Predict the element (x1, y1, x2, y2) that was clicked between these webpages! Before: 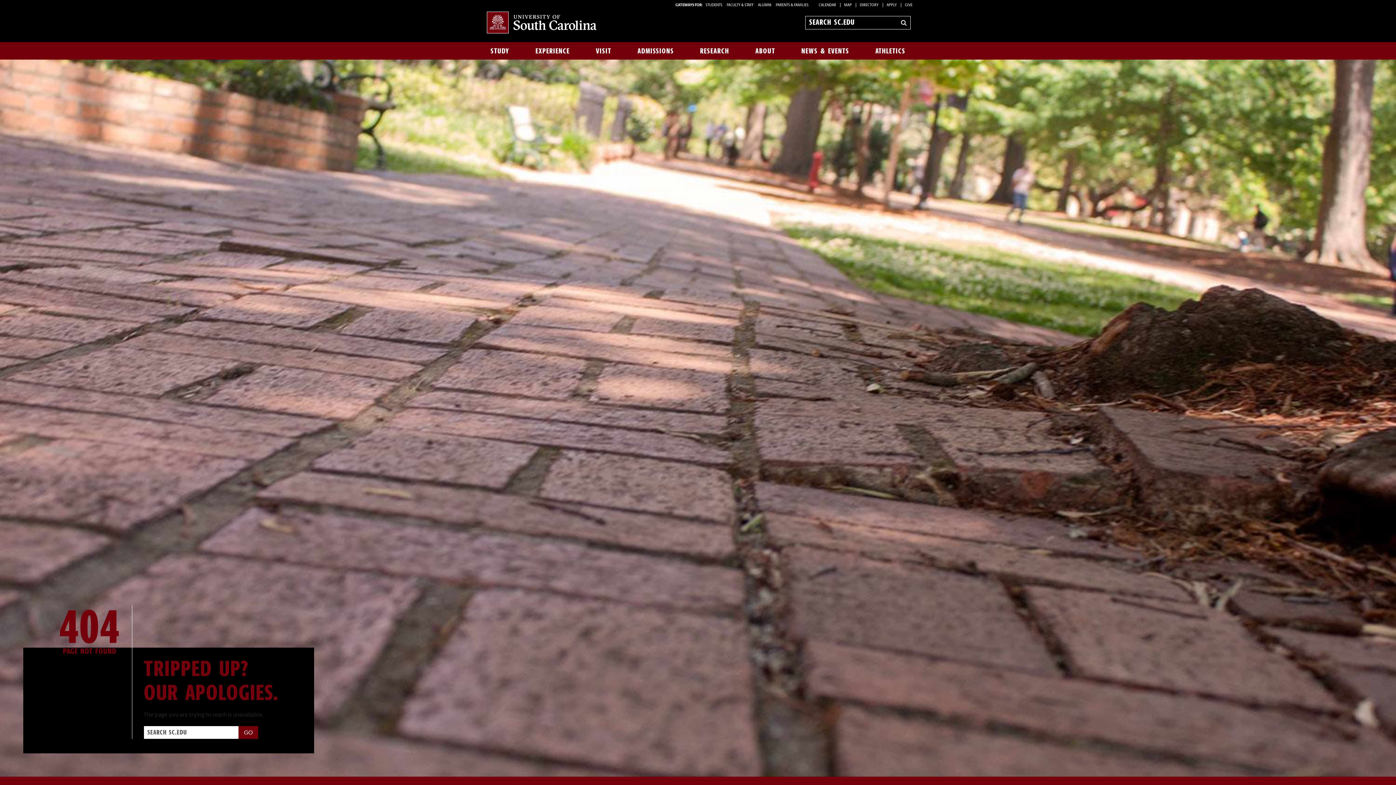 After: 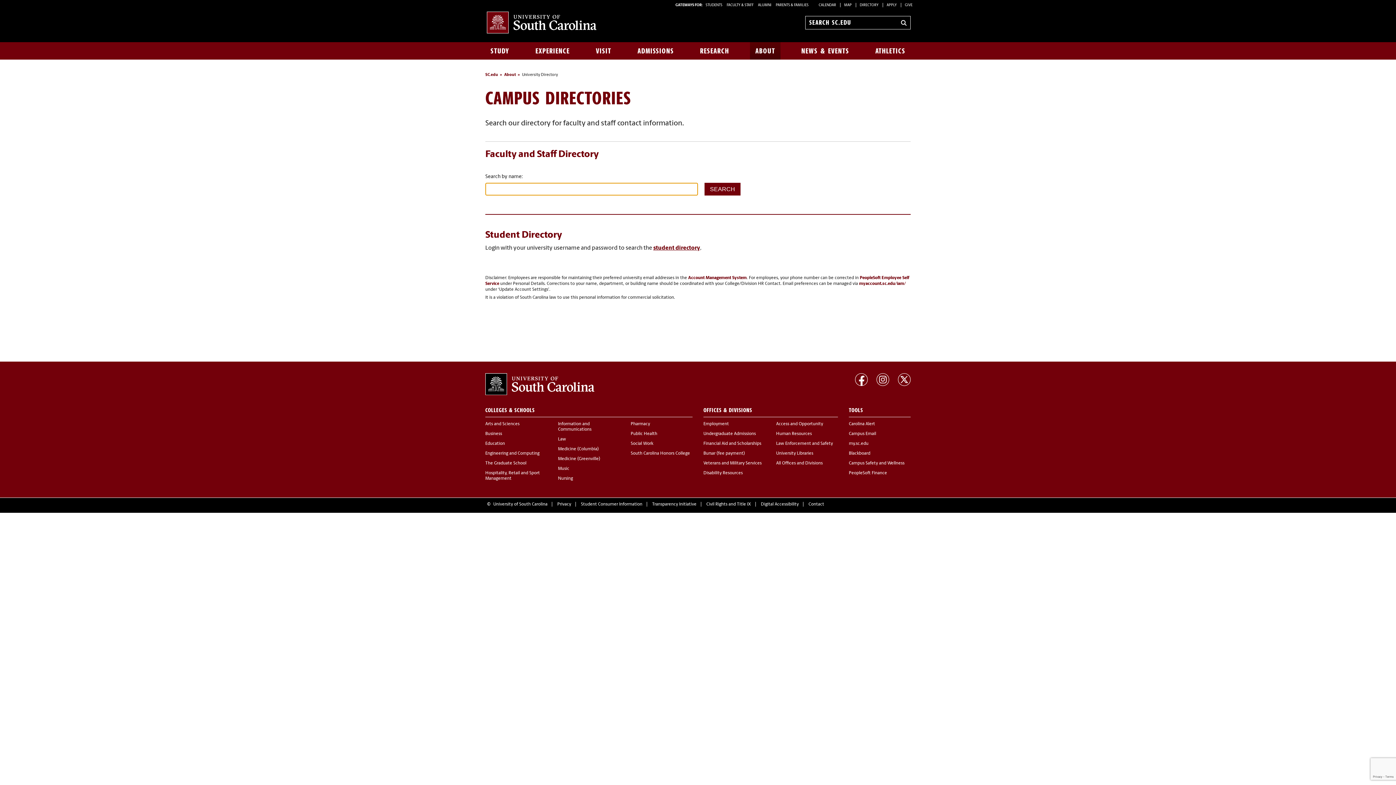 Action: bbox: (860, 3, 878, 7) label: DIRECTORY